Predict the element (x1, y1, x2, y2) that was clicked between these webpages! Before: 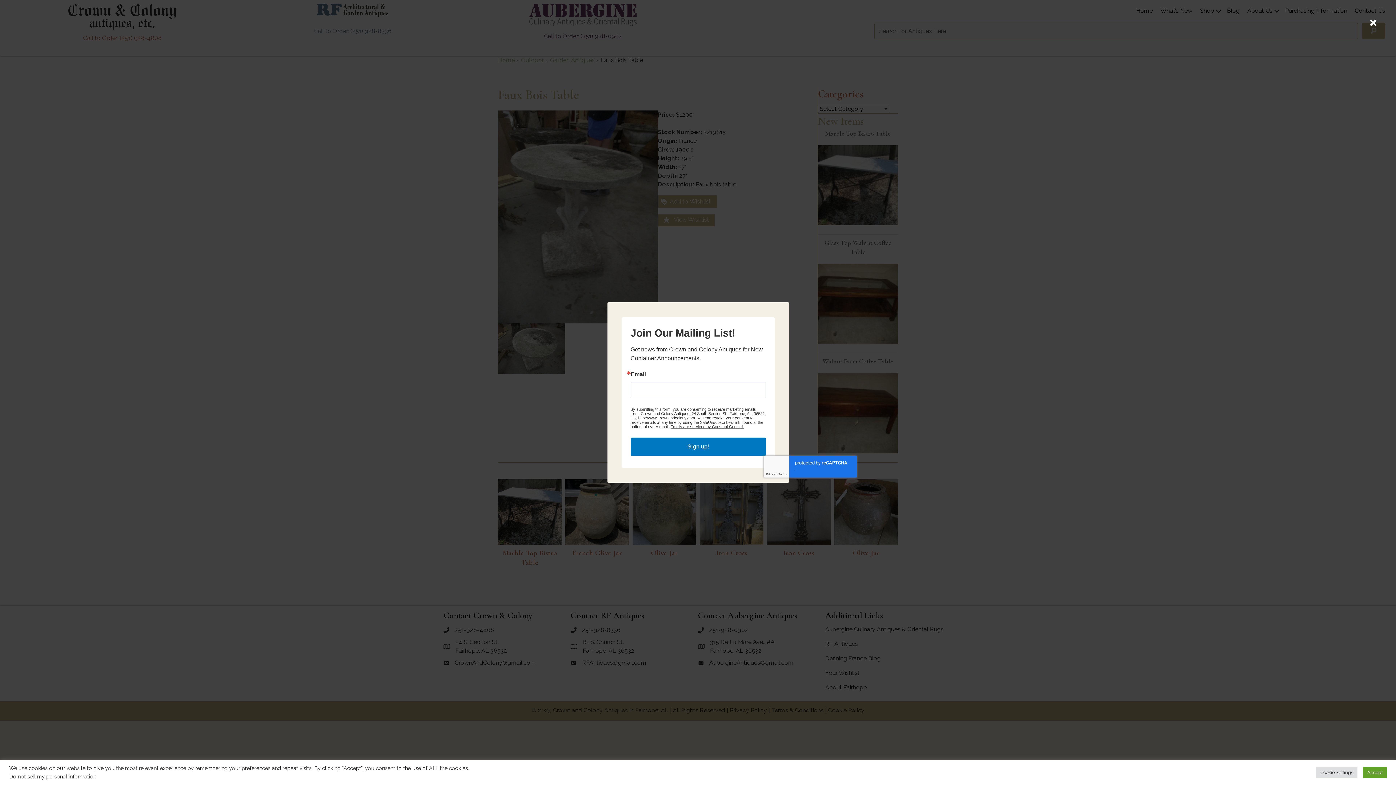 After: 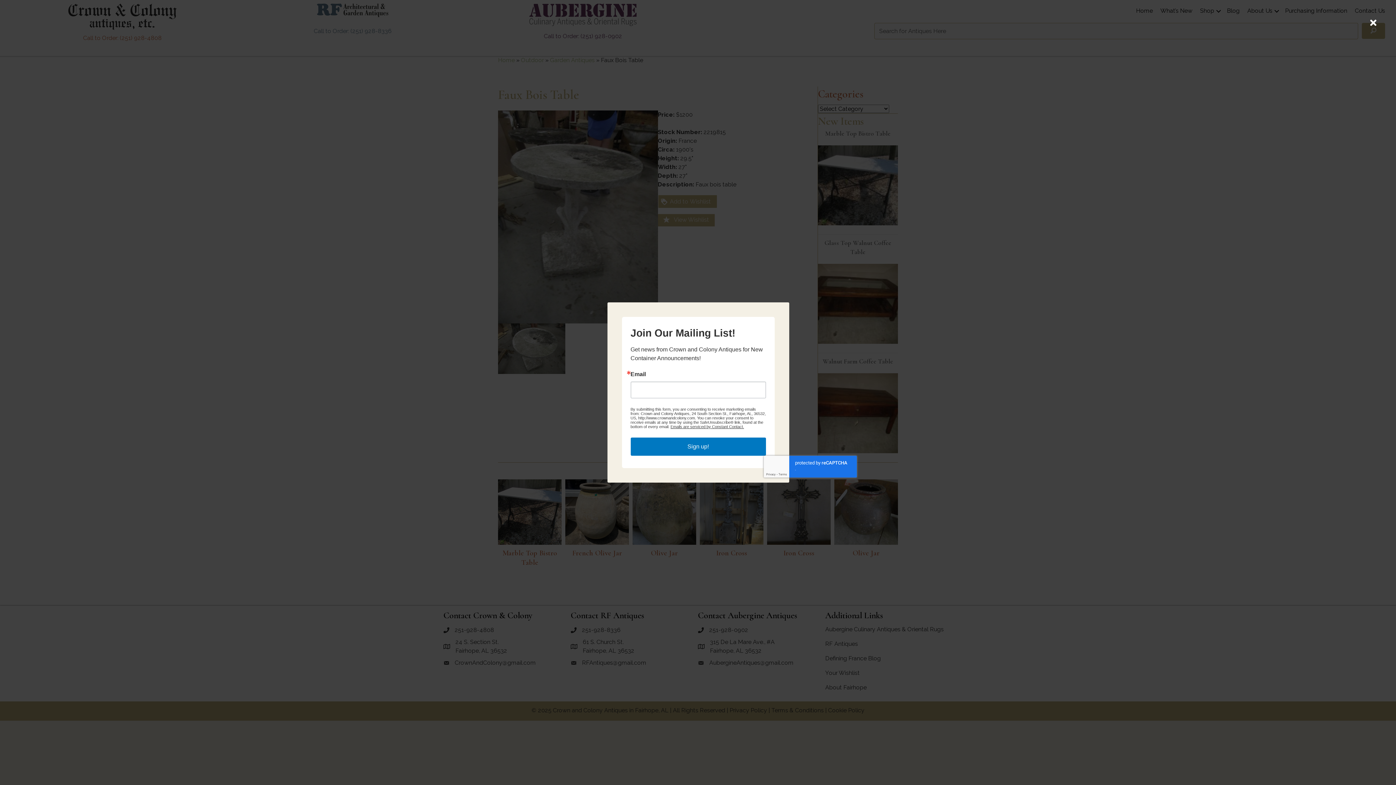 Action: label: Accept bbox: (1363, 767, 1387, 778)